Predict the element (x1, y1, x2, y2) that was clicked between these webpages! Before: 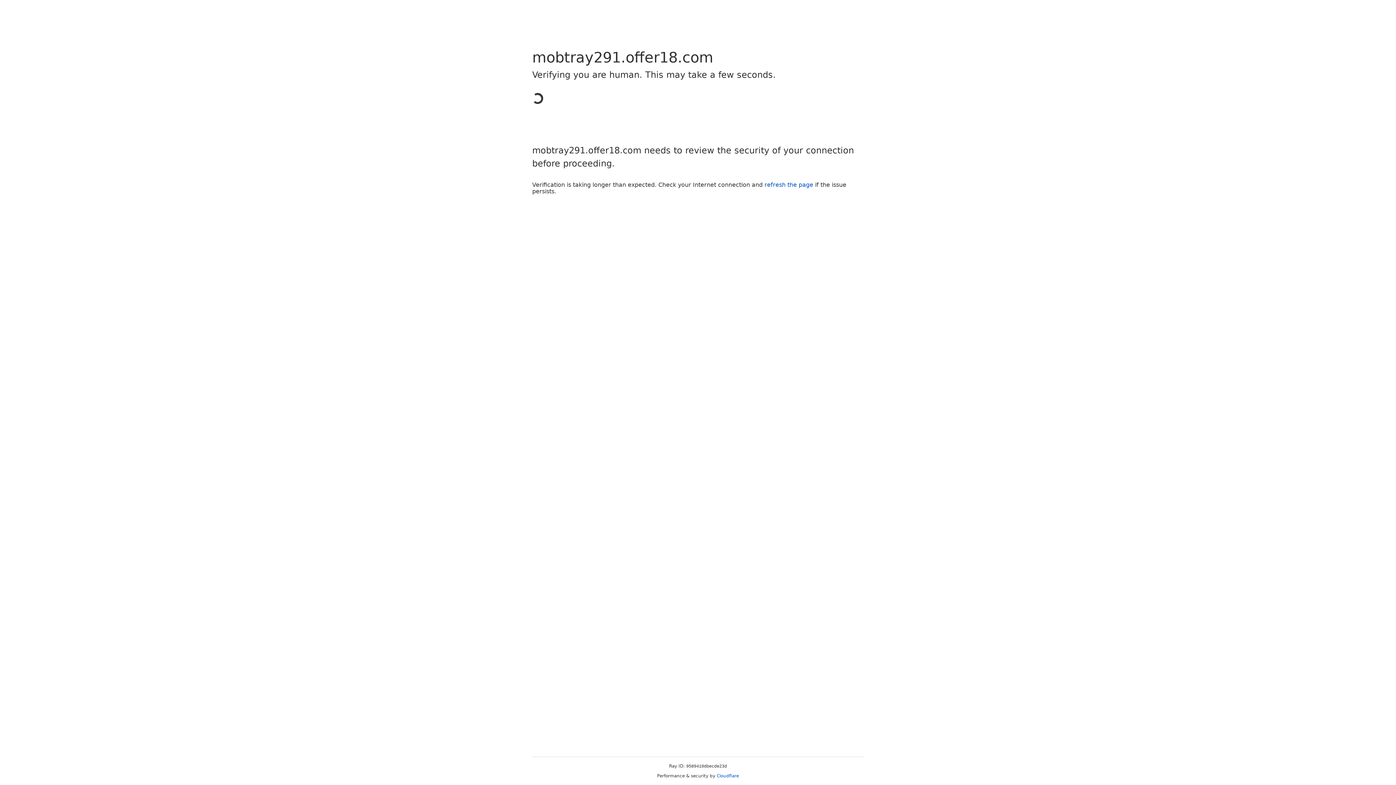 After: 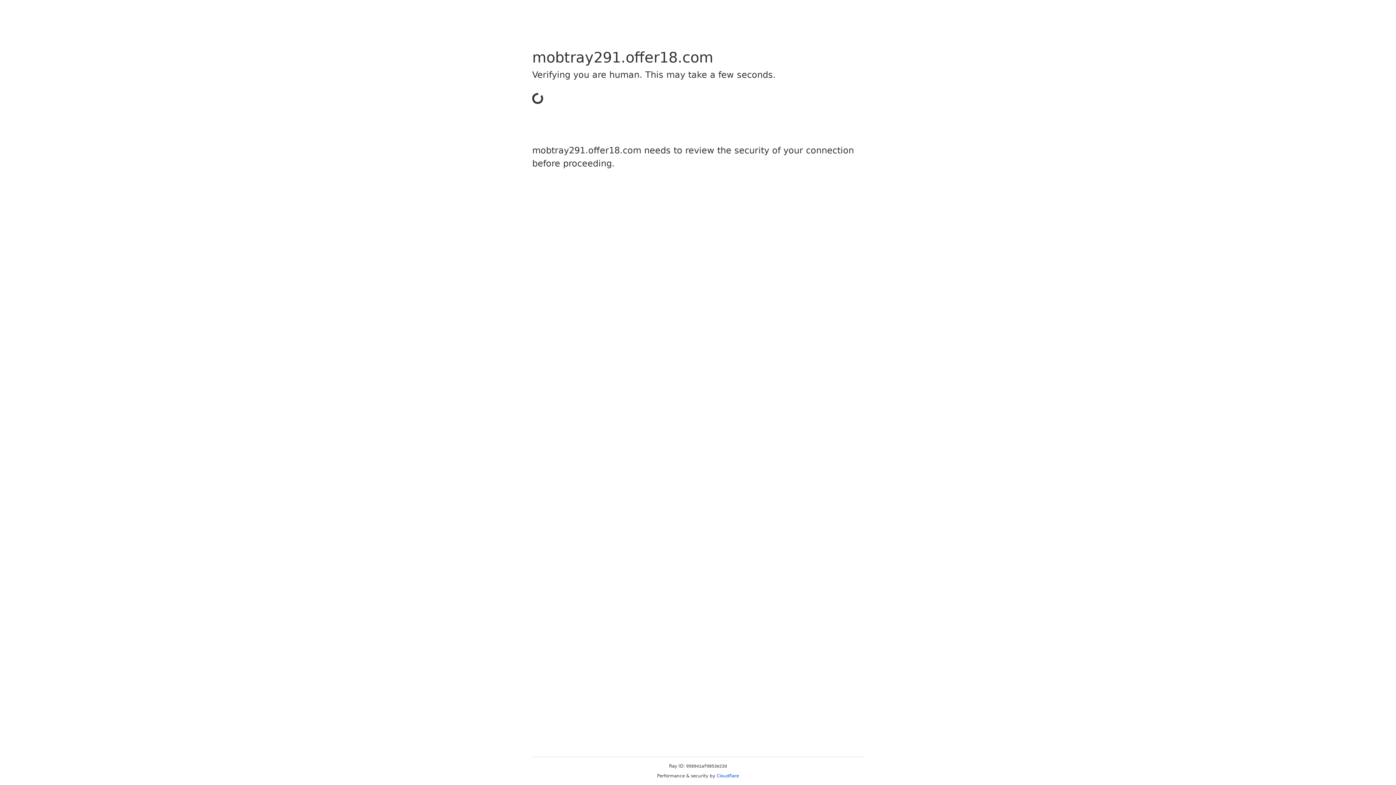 Action: bbox: (716, 773, 739, 778) label: Cloudflare